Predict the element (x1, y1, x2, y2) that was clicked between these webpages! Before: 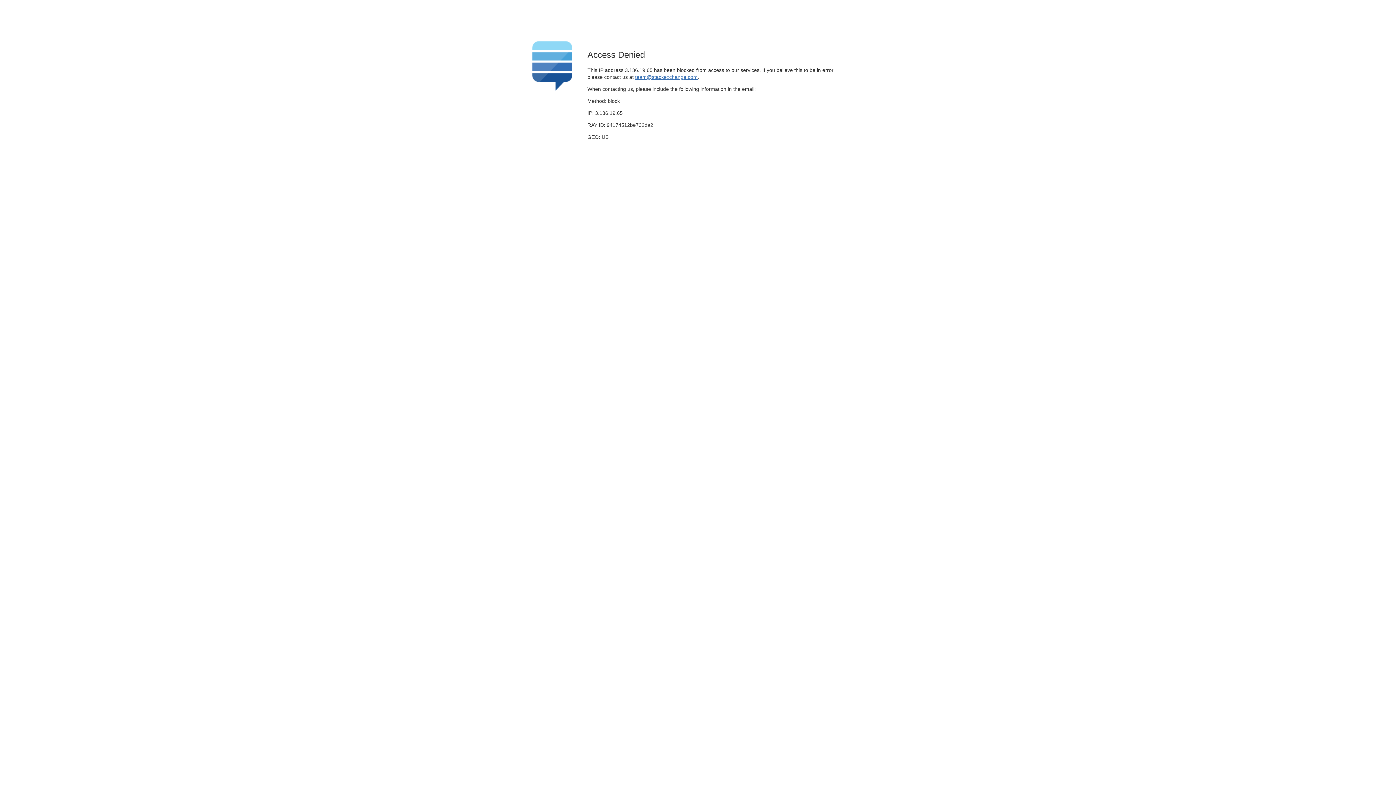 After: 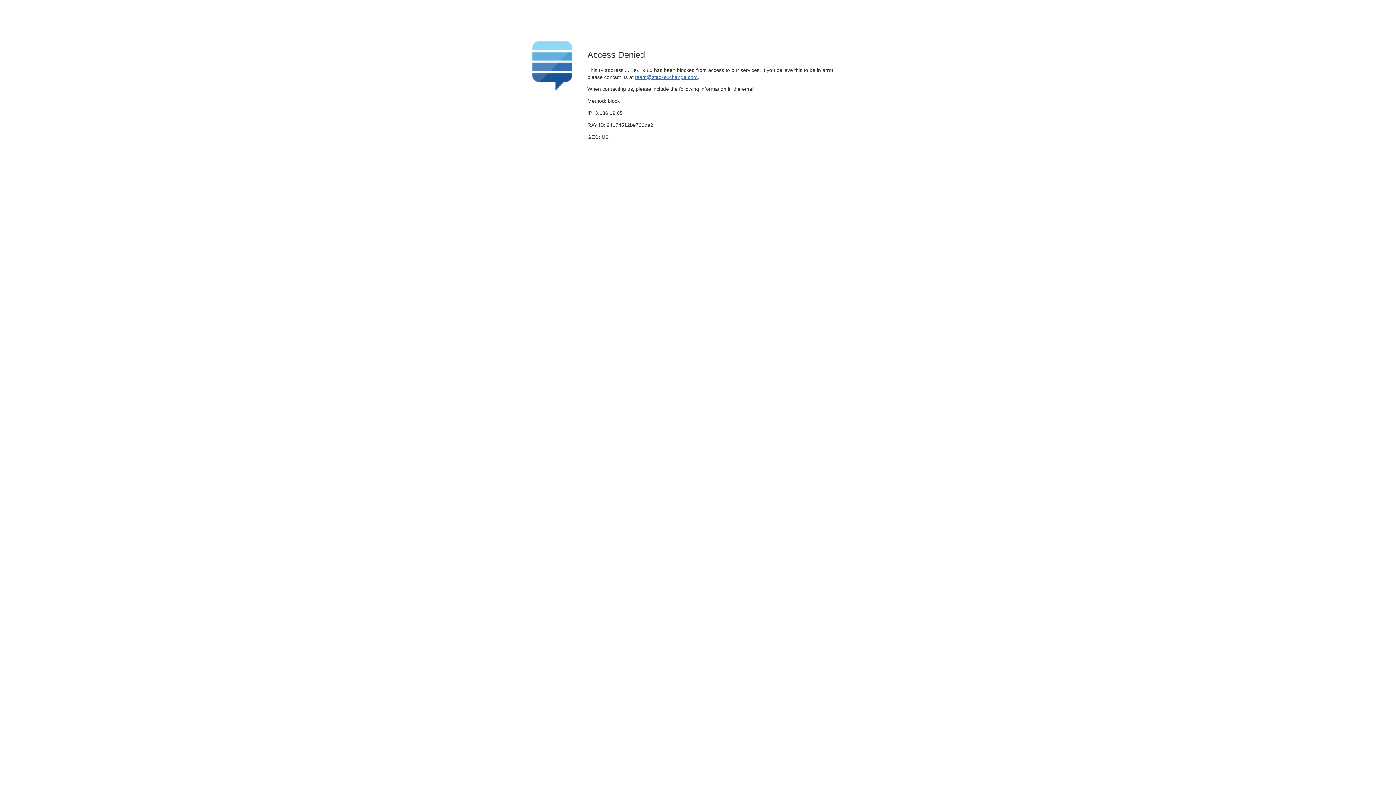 Action: bbox: (635, 74, 697, 79) label: team@stackexchange.com